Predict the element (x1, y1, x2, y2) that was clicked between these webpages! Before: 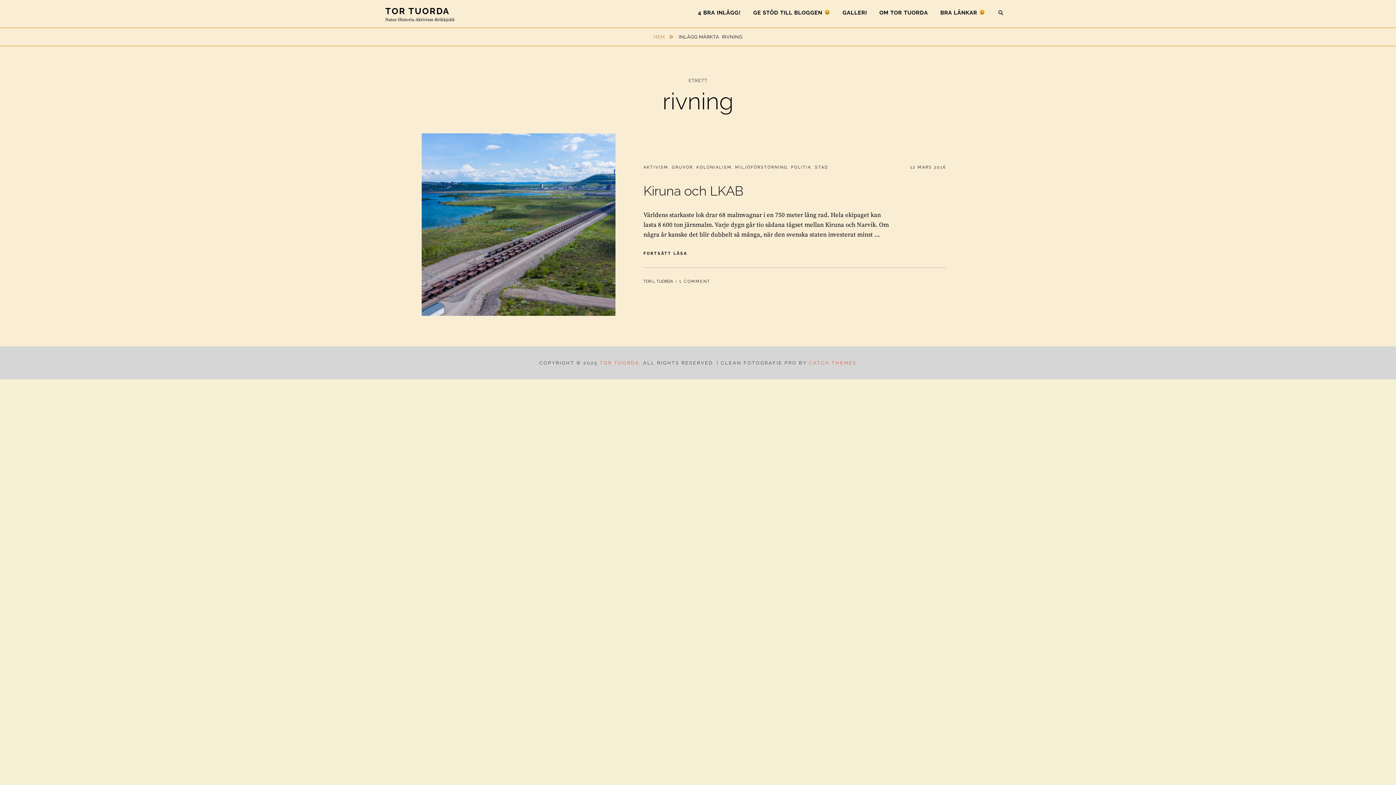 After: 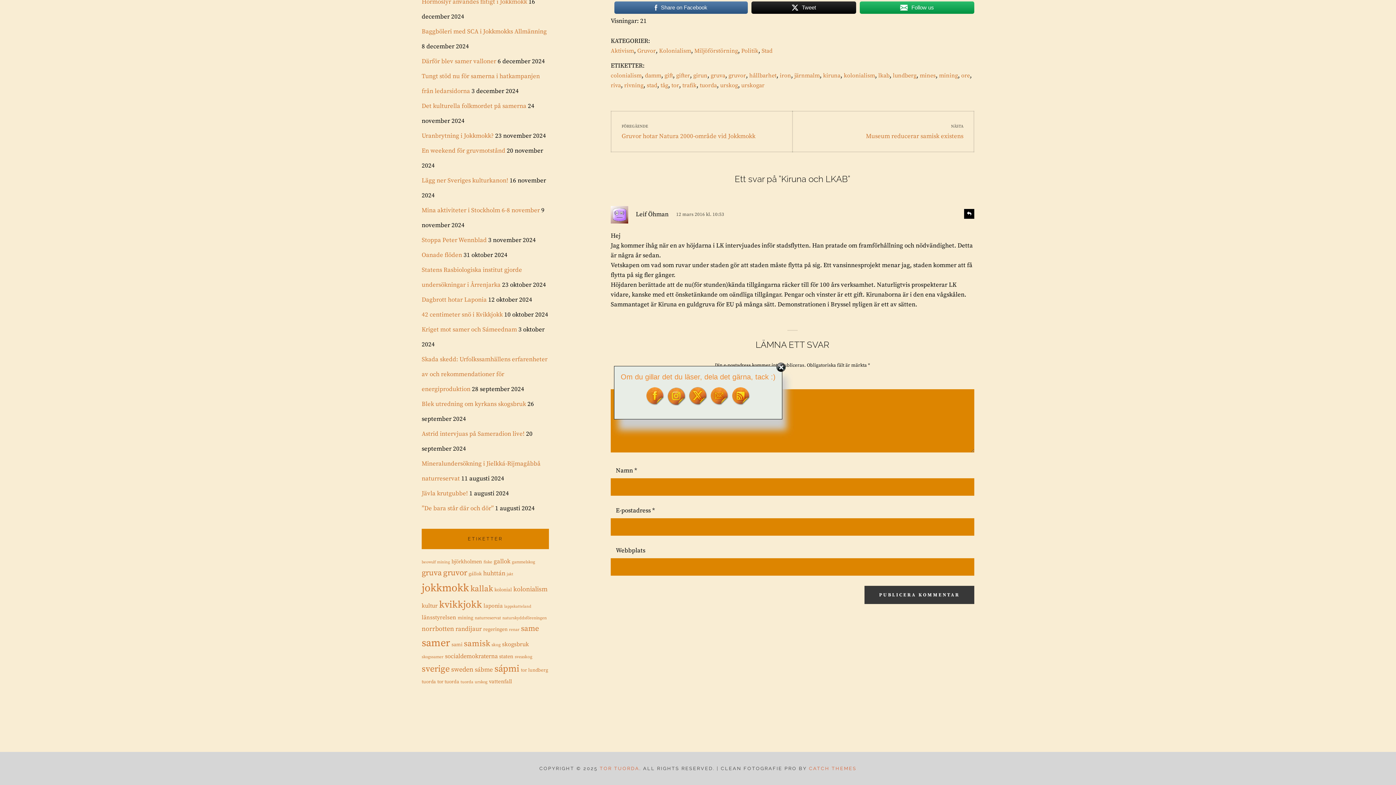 Action: label: 1 COMMENT bbox: (679, 279, 710, 284)